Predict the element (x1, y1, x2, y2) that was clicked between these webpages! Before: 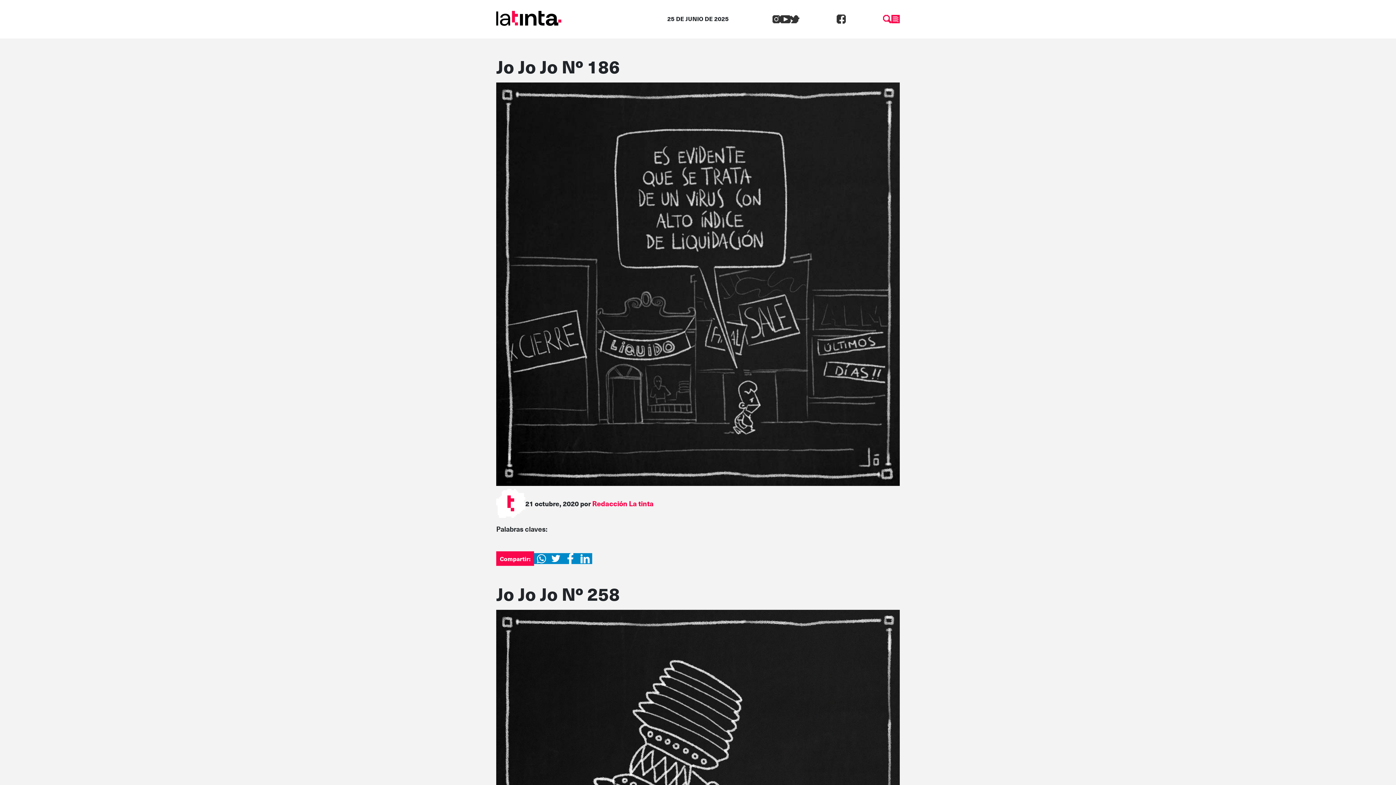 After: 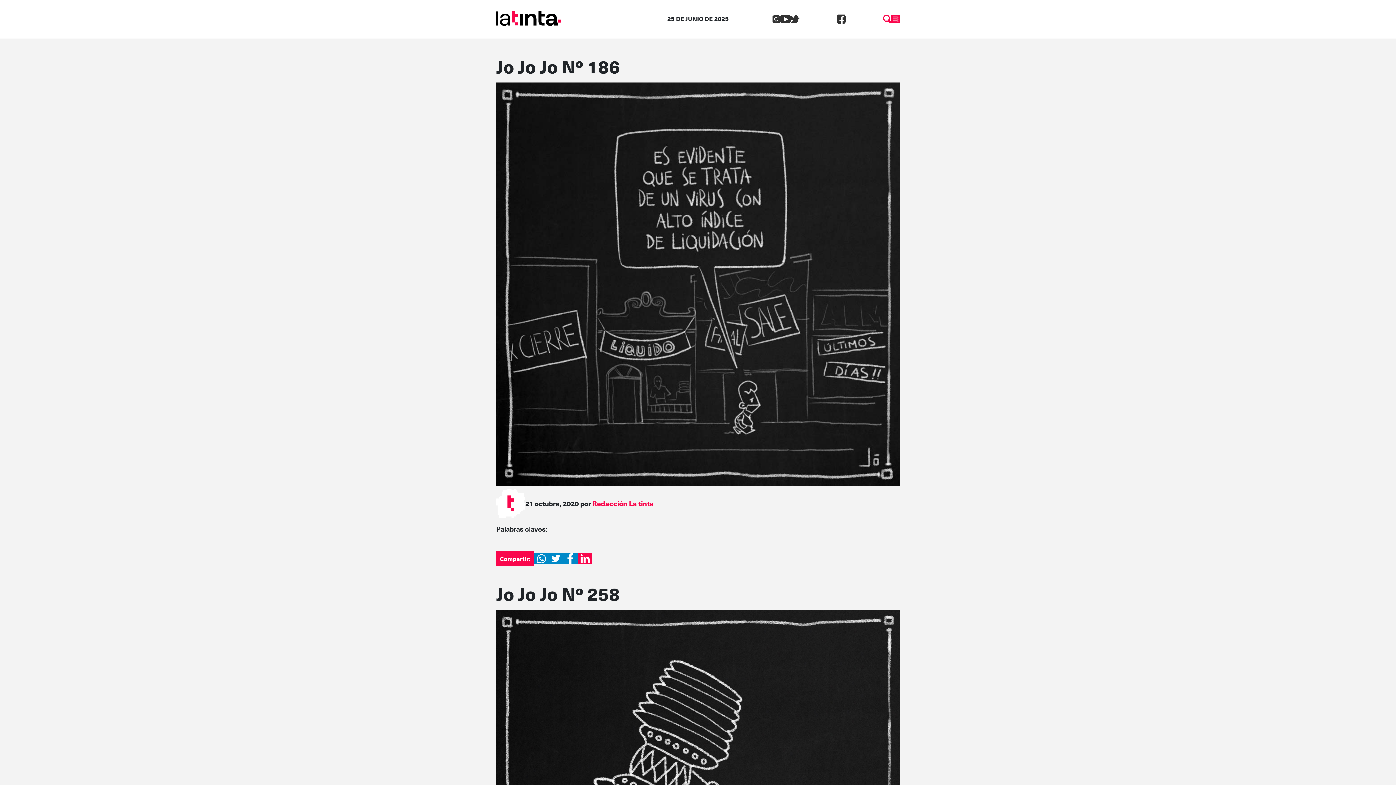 Action: bbox: (577, 553, 592, 564)